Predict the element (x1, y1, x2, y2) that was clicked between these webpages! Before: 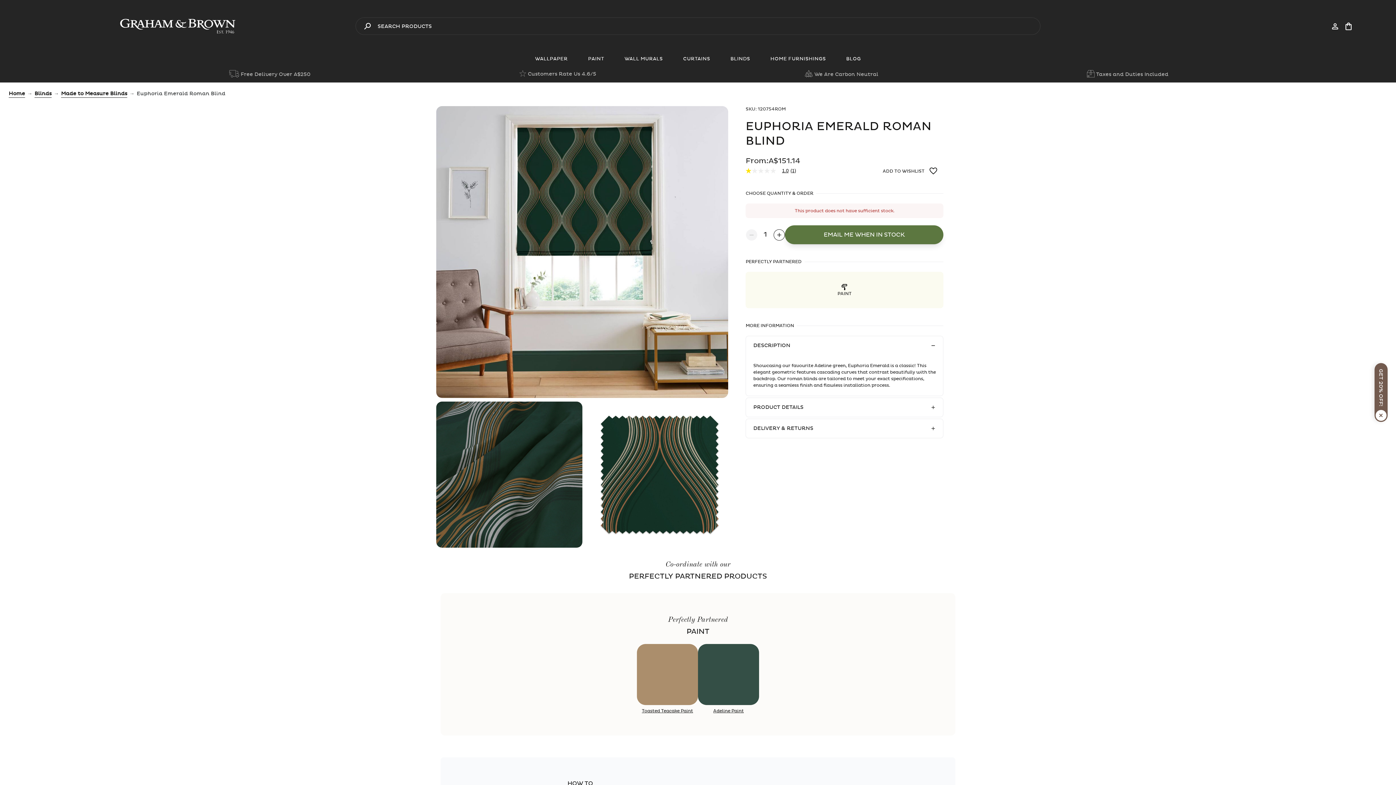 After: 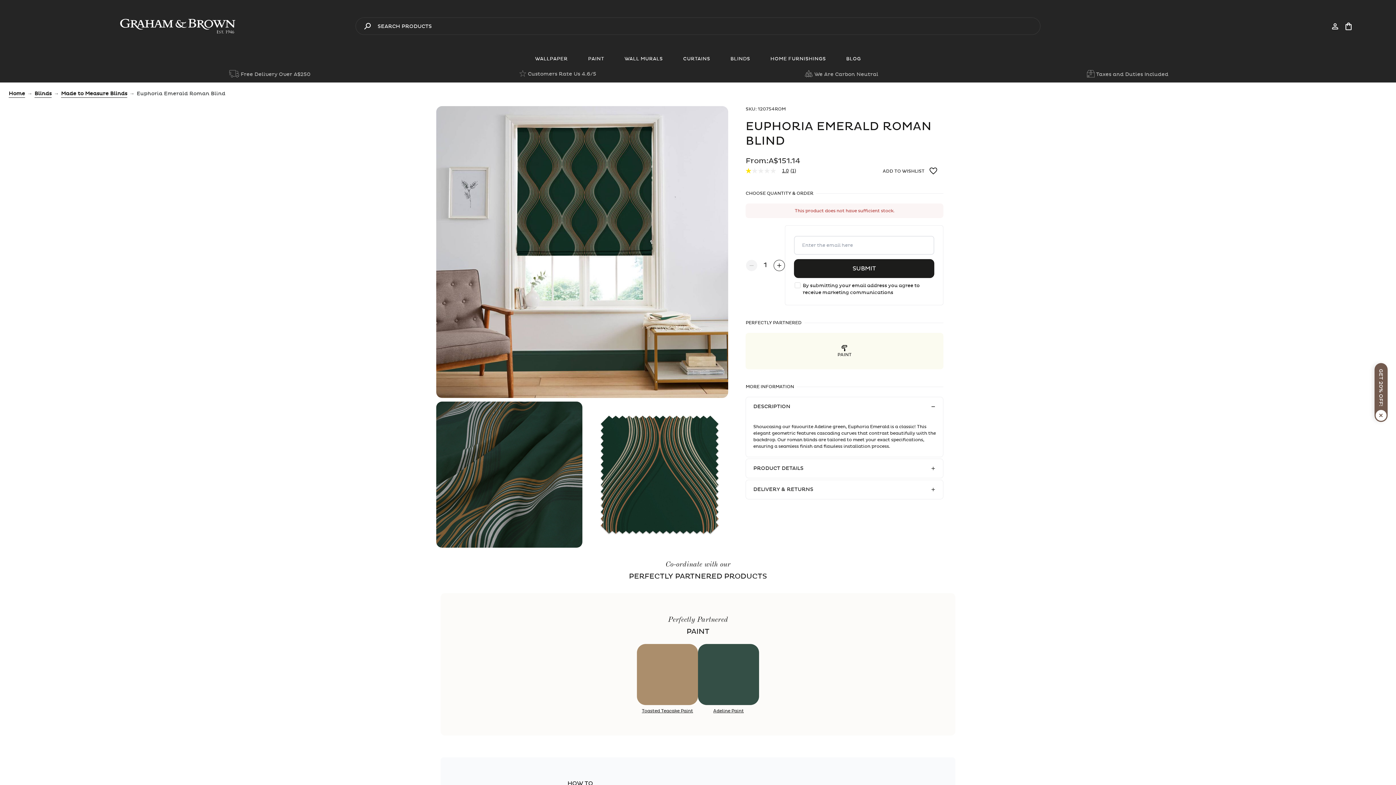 Action: label: Email me when in stock bbox: (785, 225, 943, 244)